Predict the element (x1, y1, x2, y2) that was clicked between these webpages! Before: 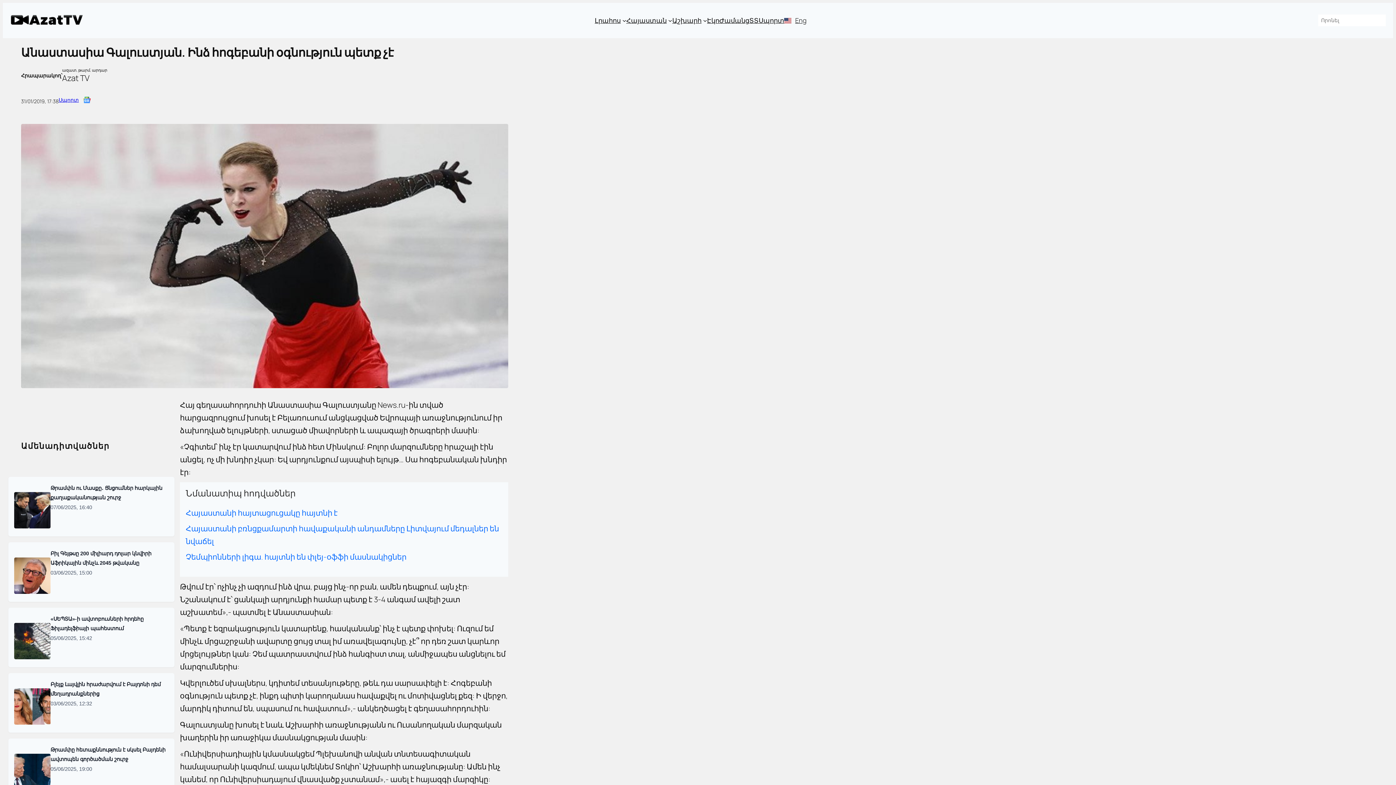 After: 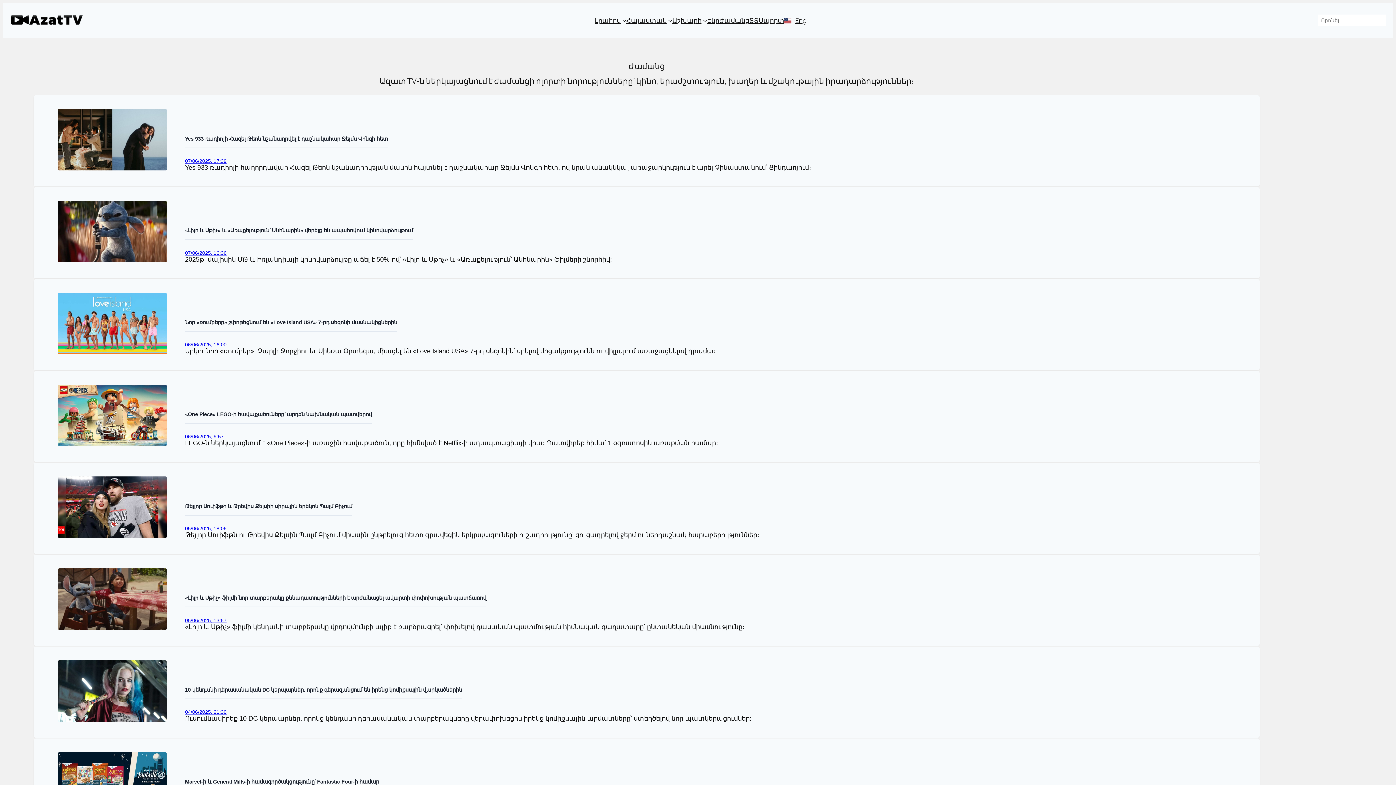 Action: bbox: (719, 15, 749, 25) label: Ժամանց